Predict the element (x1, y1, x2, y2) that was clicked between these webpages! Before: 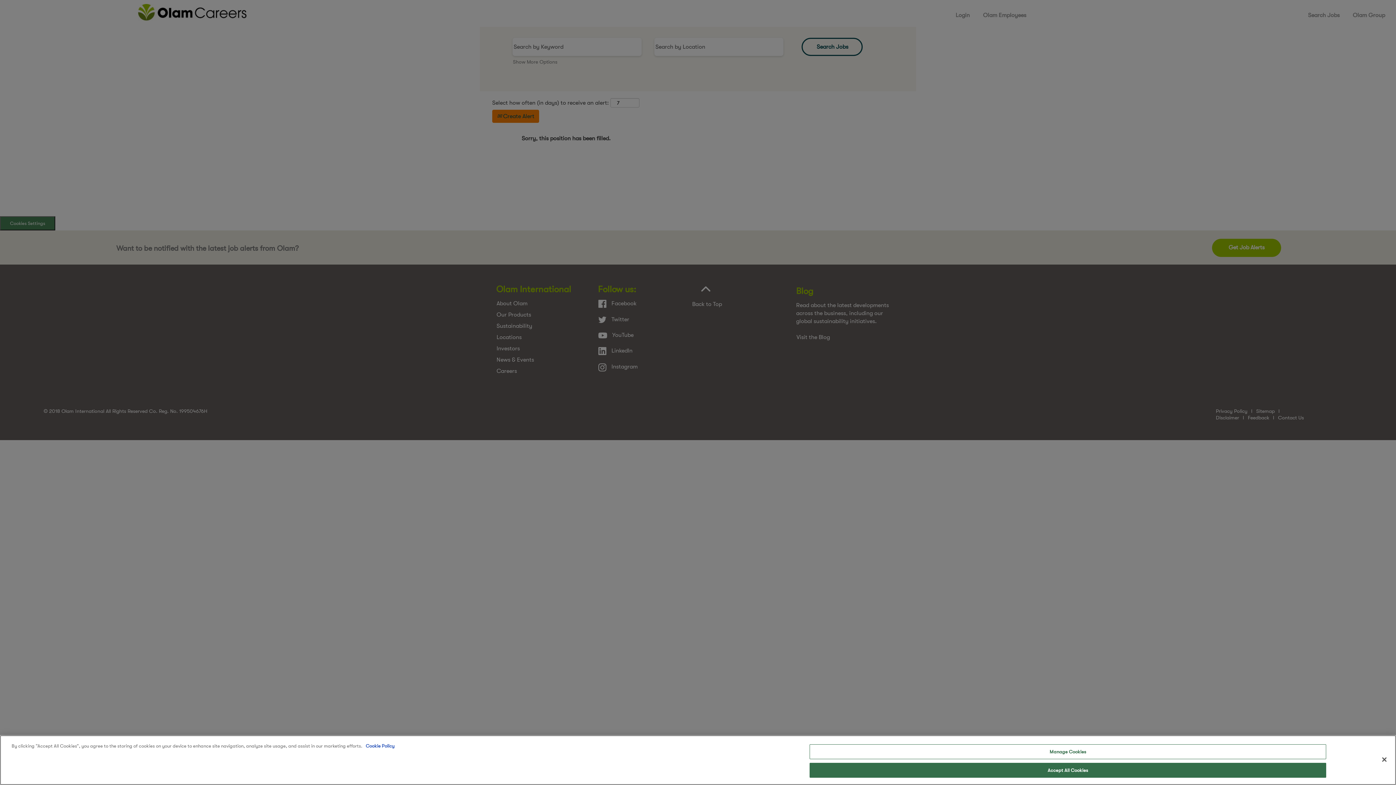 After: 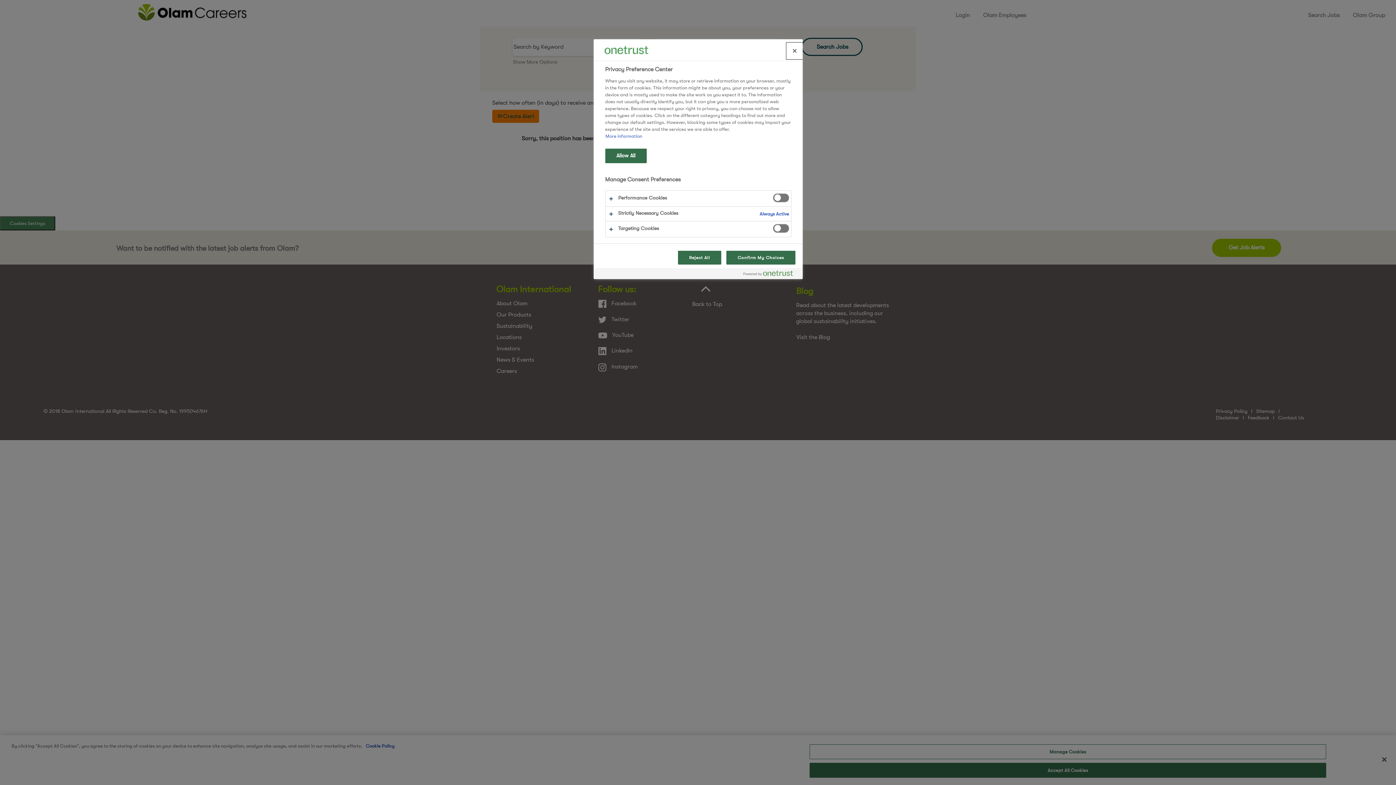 Action: bbox: (809, 744, 1326, 759) label: Manage Cookies